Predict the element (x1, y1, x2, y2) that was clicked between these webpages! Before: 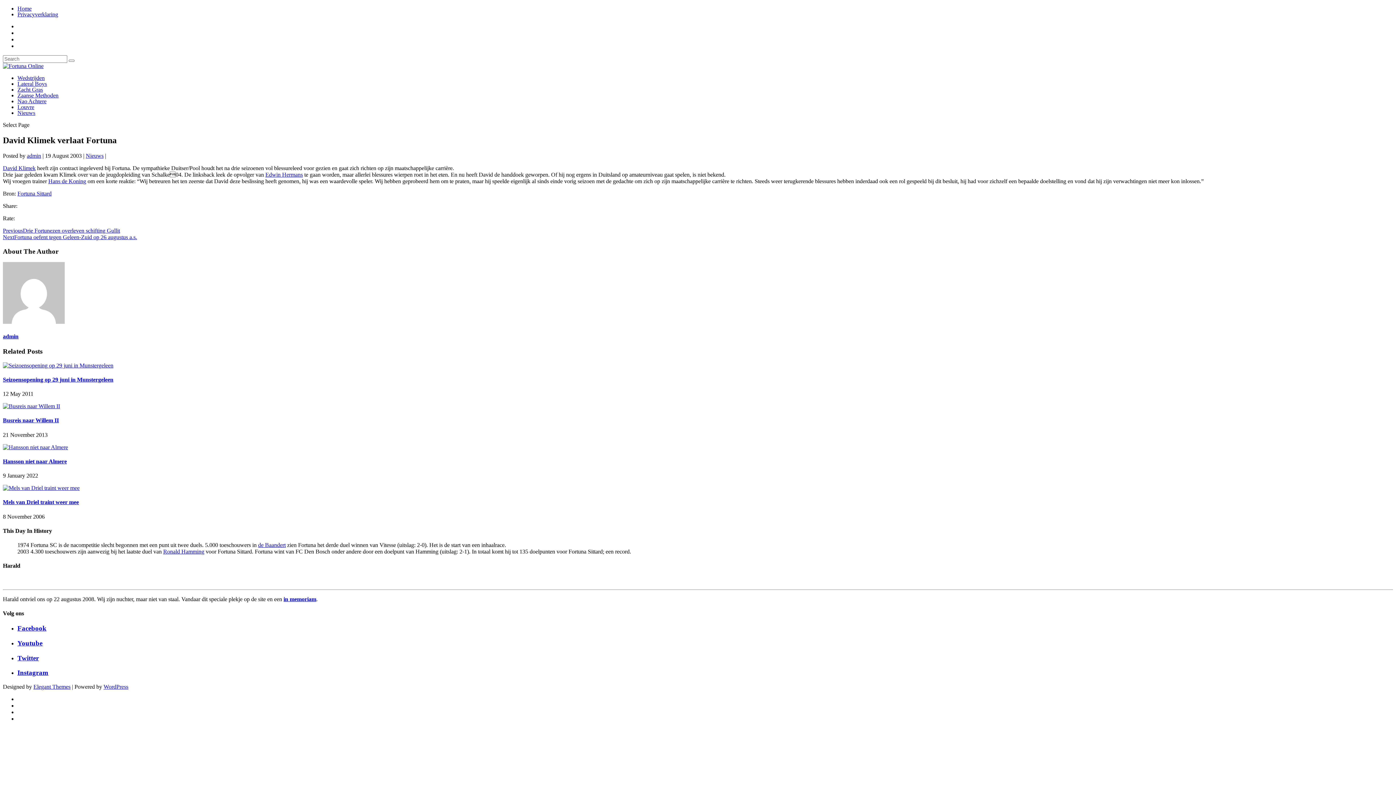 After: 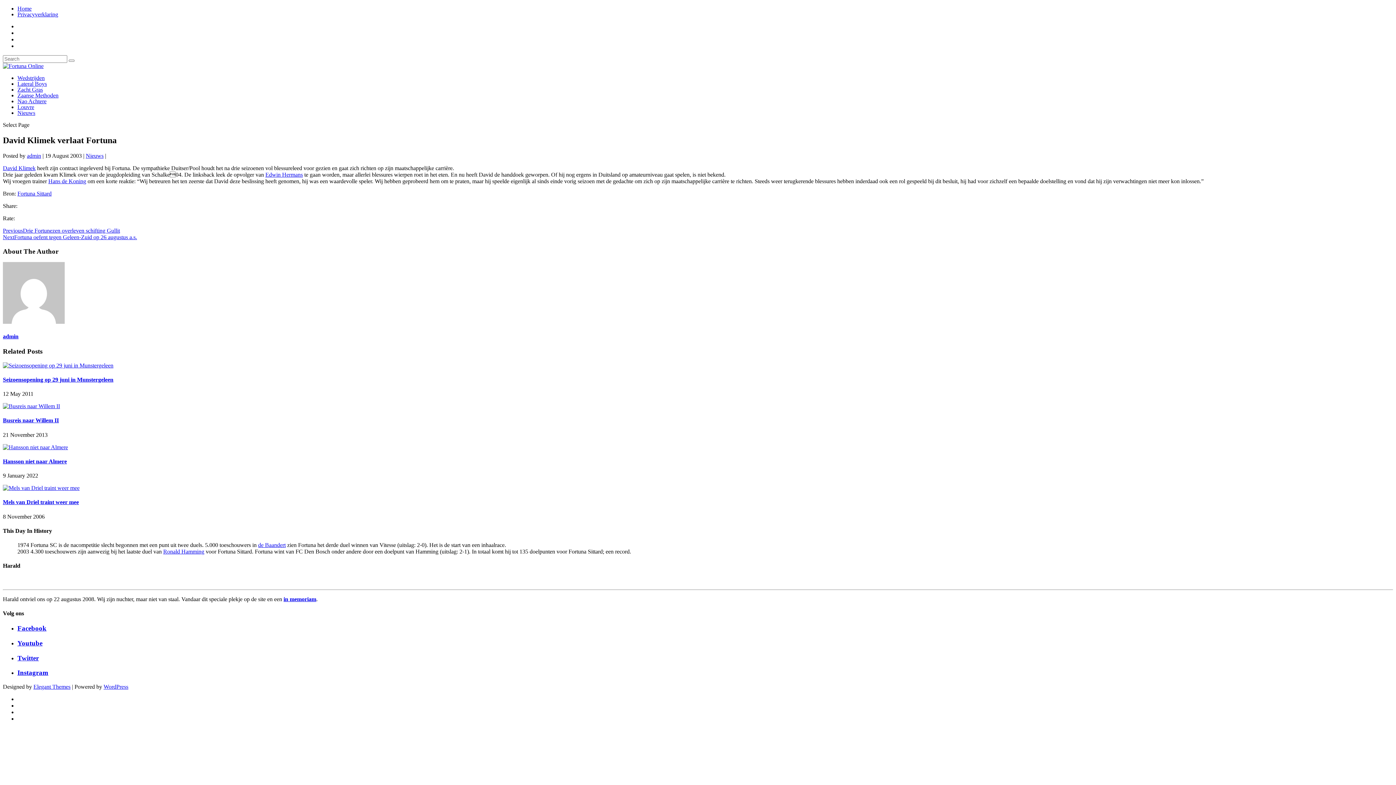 Action: bbox: (265, 171, 302, 177) label: Edwin Hermans